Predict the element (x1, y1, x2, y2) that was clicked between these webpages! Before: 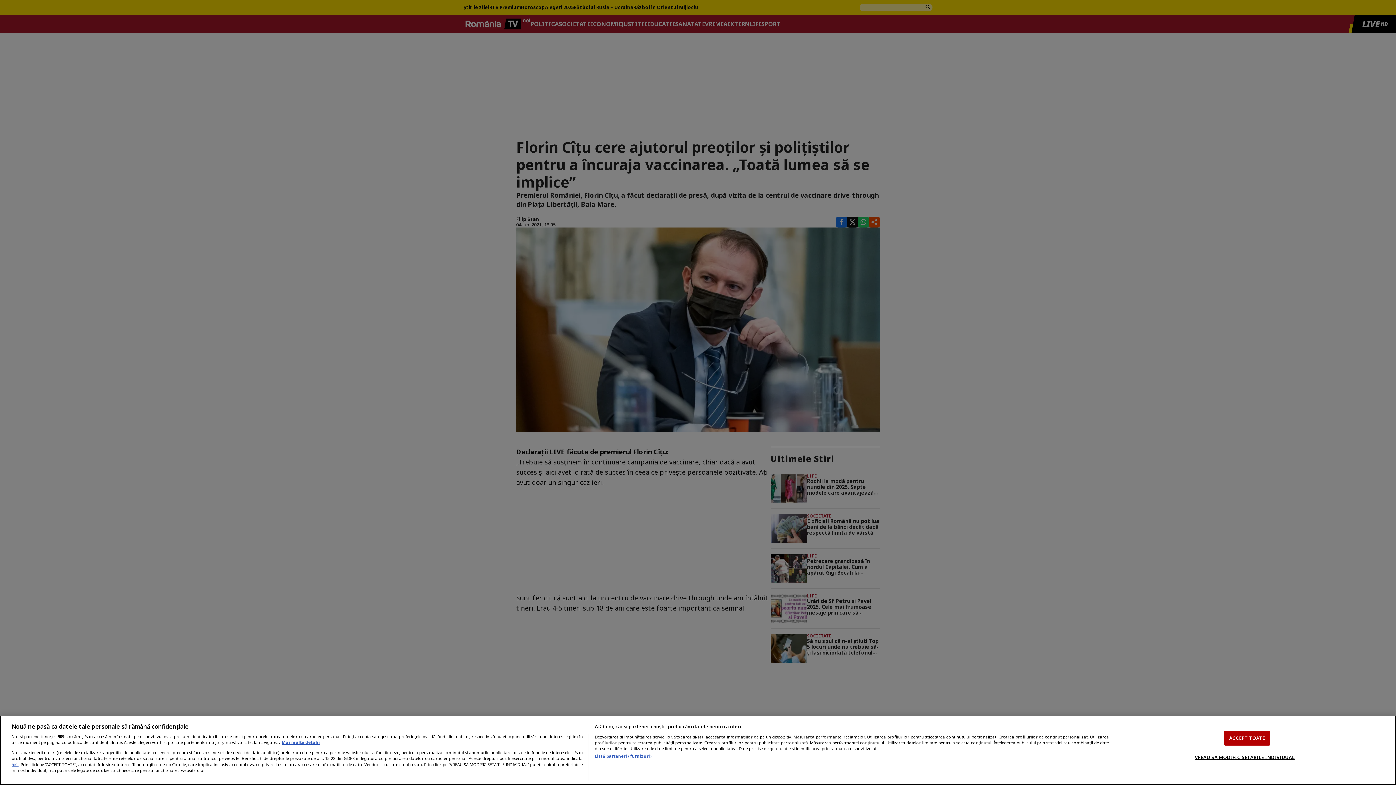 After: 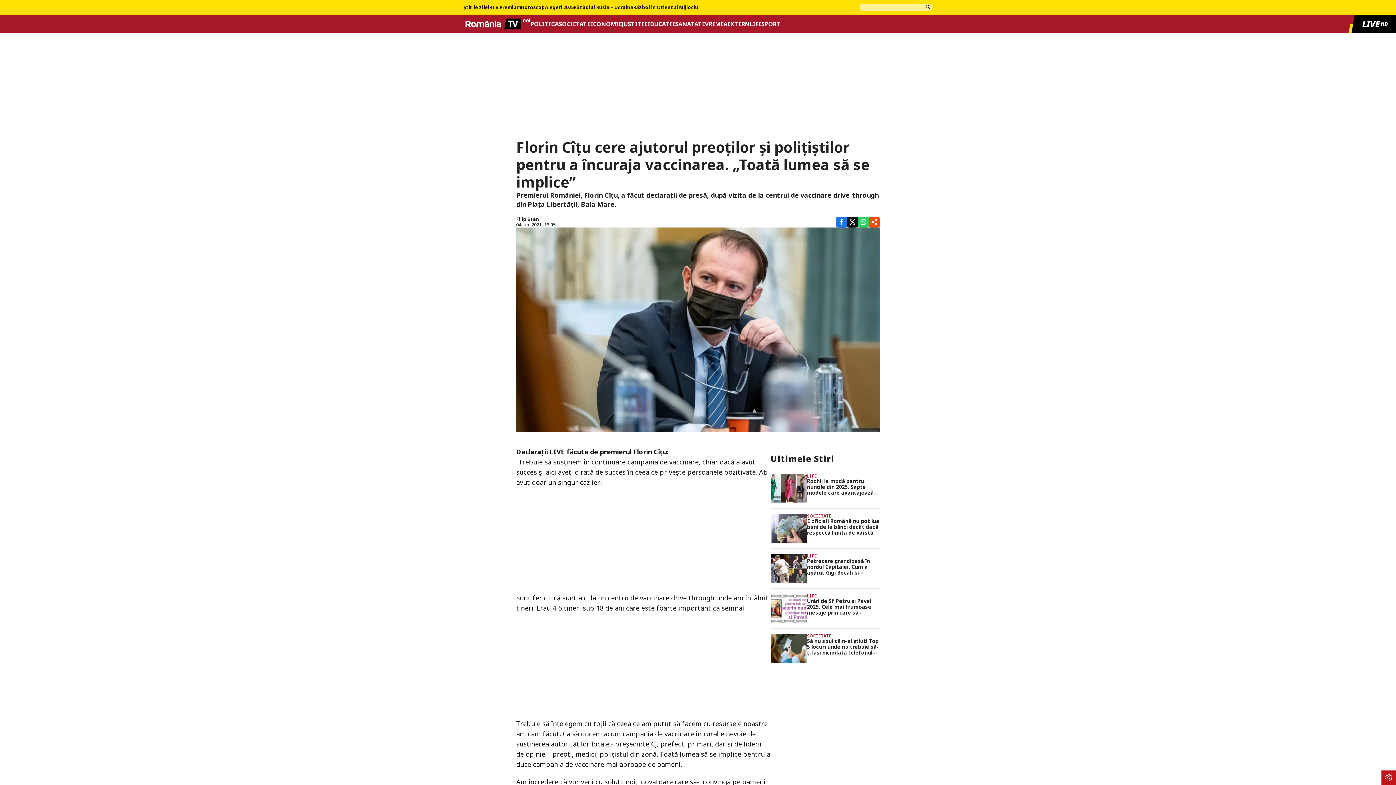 Action: label: ACCEPT TOATE bbox: (1224, 730, 1270, 745)